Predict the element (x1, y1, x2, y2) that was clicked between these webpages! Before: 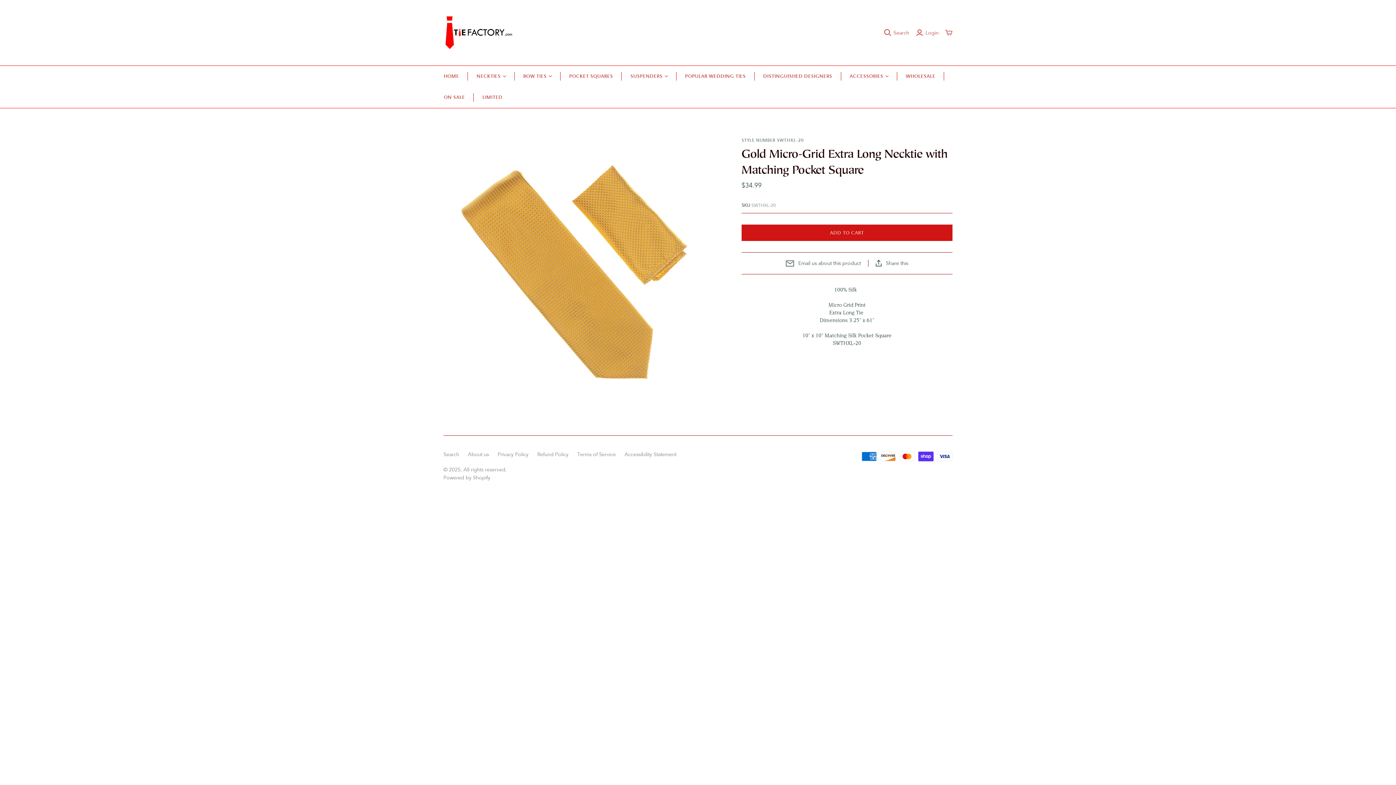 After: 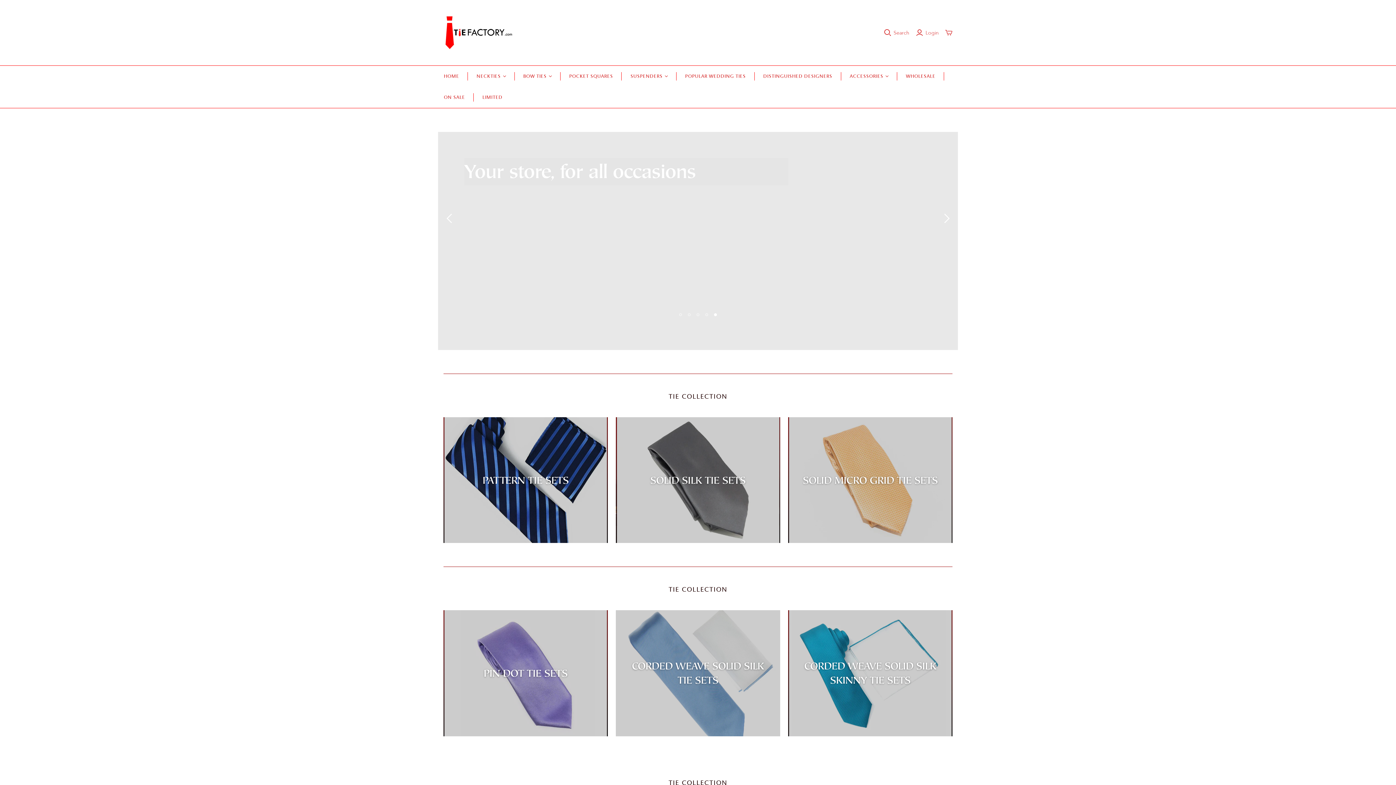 Action: bbox: (443, 14, 516, 50)